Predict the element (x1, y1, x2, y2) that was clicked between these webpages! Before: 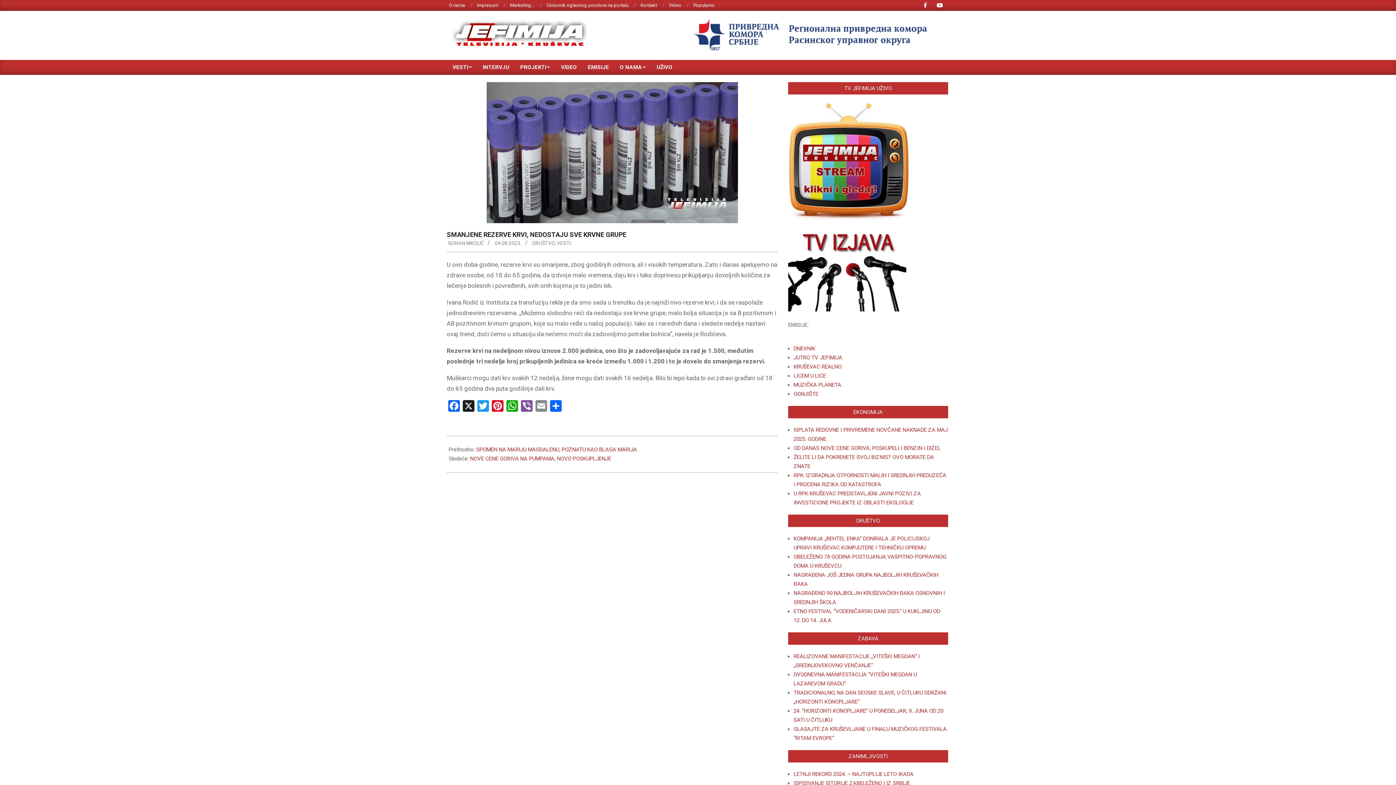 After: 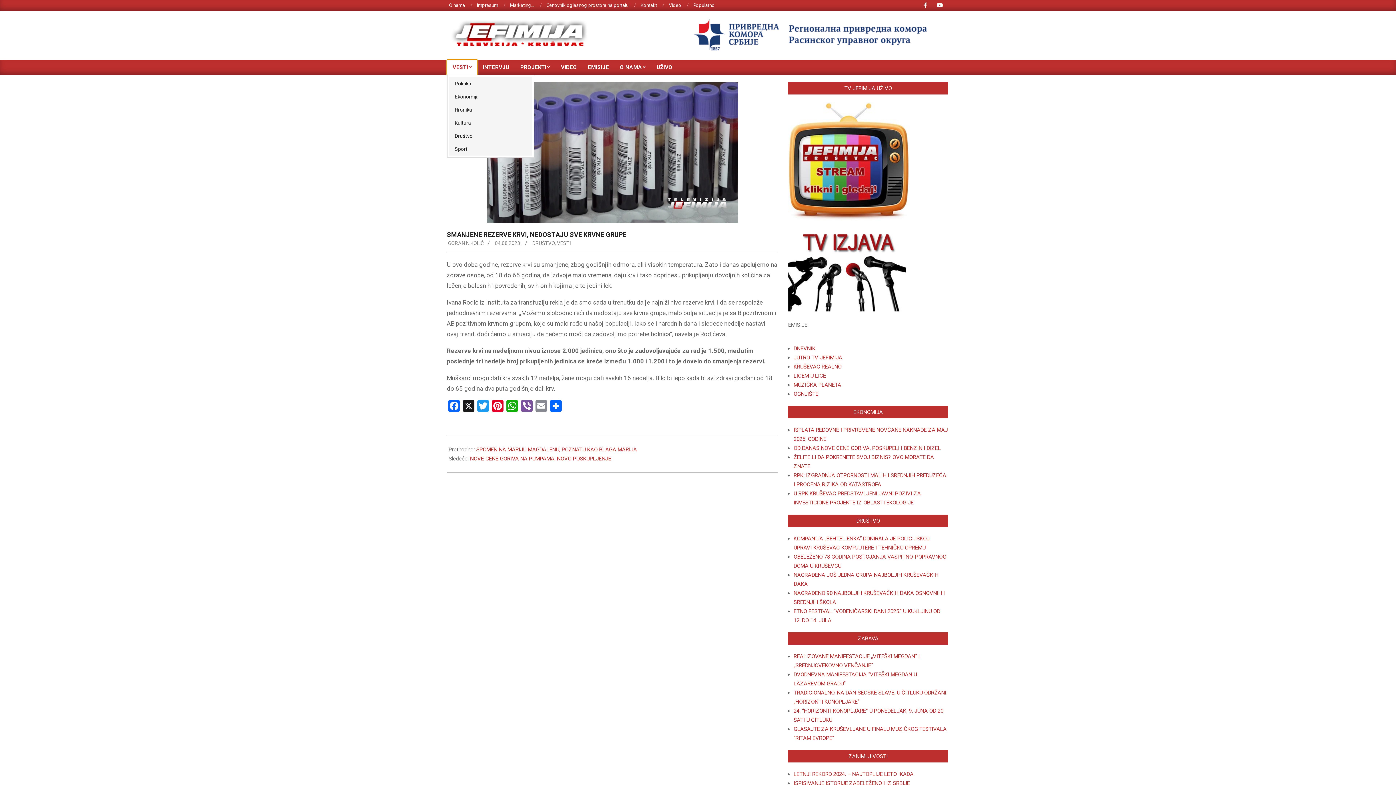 Action: label: VESTI bbox: (447, 60, 477, 74)